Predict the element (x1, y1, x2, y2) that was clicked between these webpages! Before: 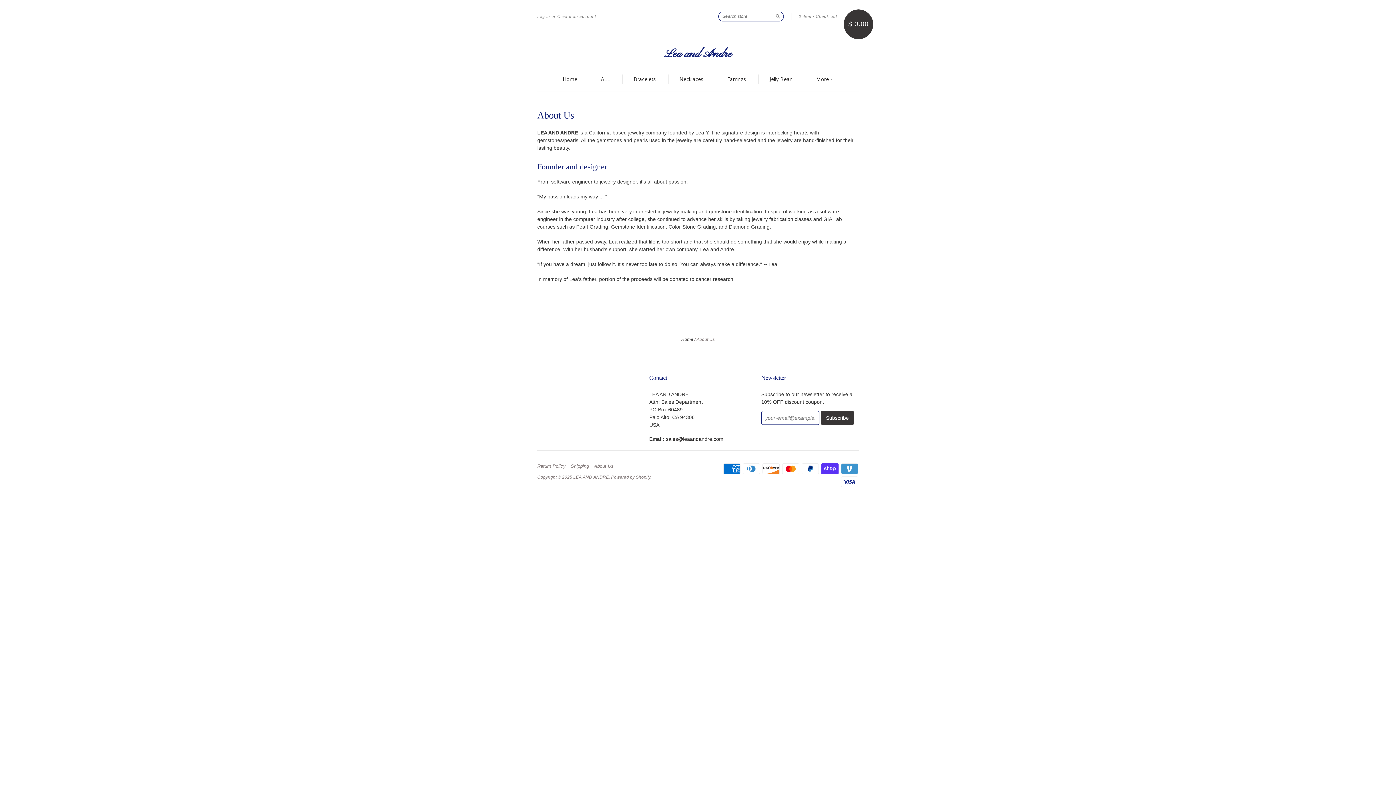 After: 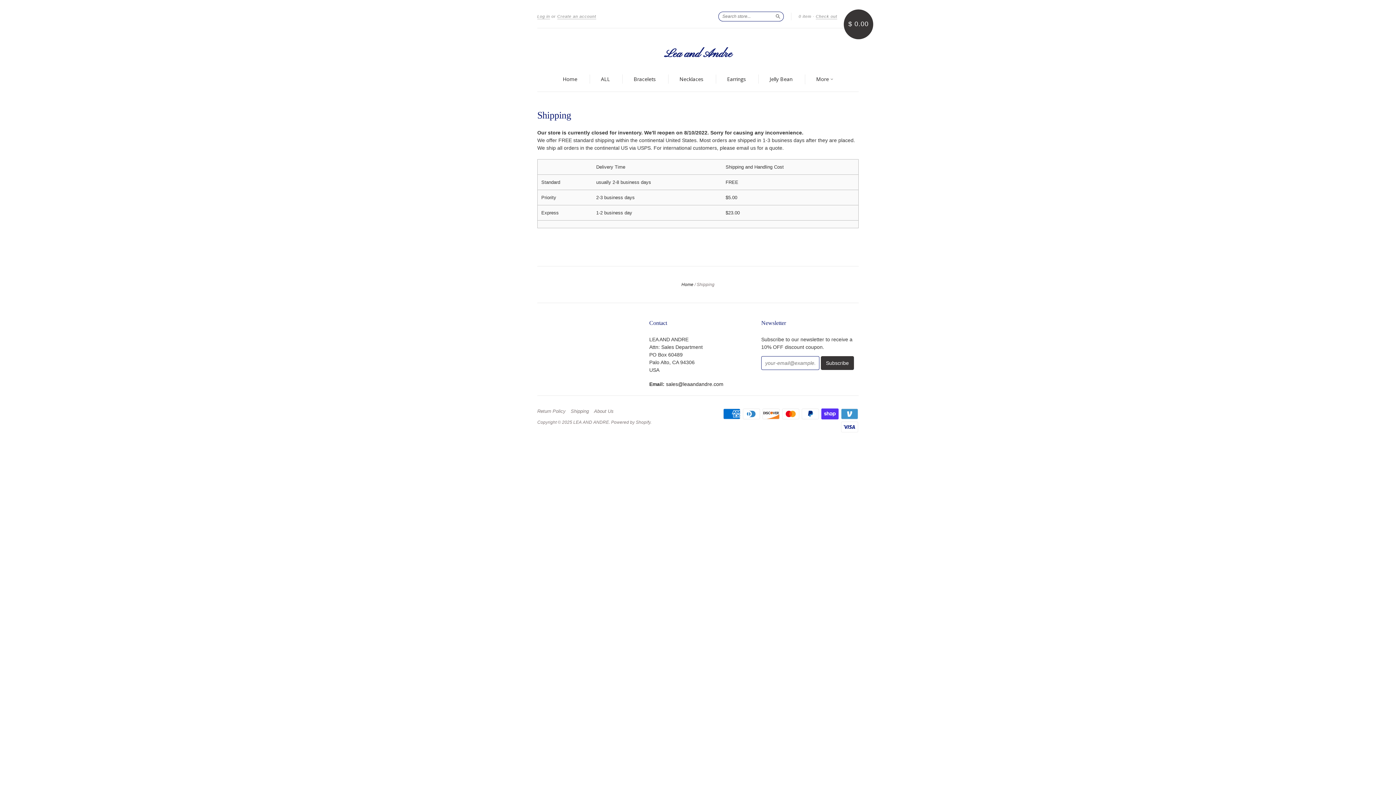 Action: bbox: (570, 464, 592, 469) label: Shipping